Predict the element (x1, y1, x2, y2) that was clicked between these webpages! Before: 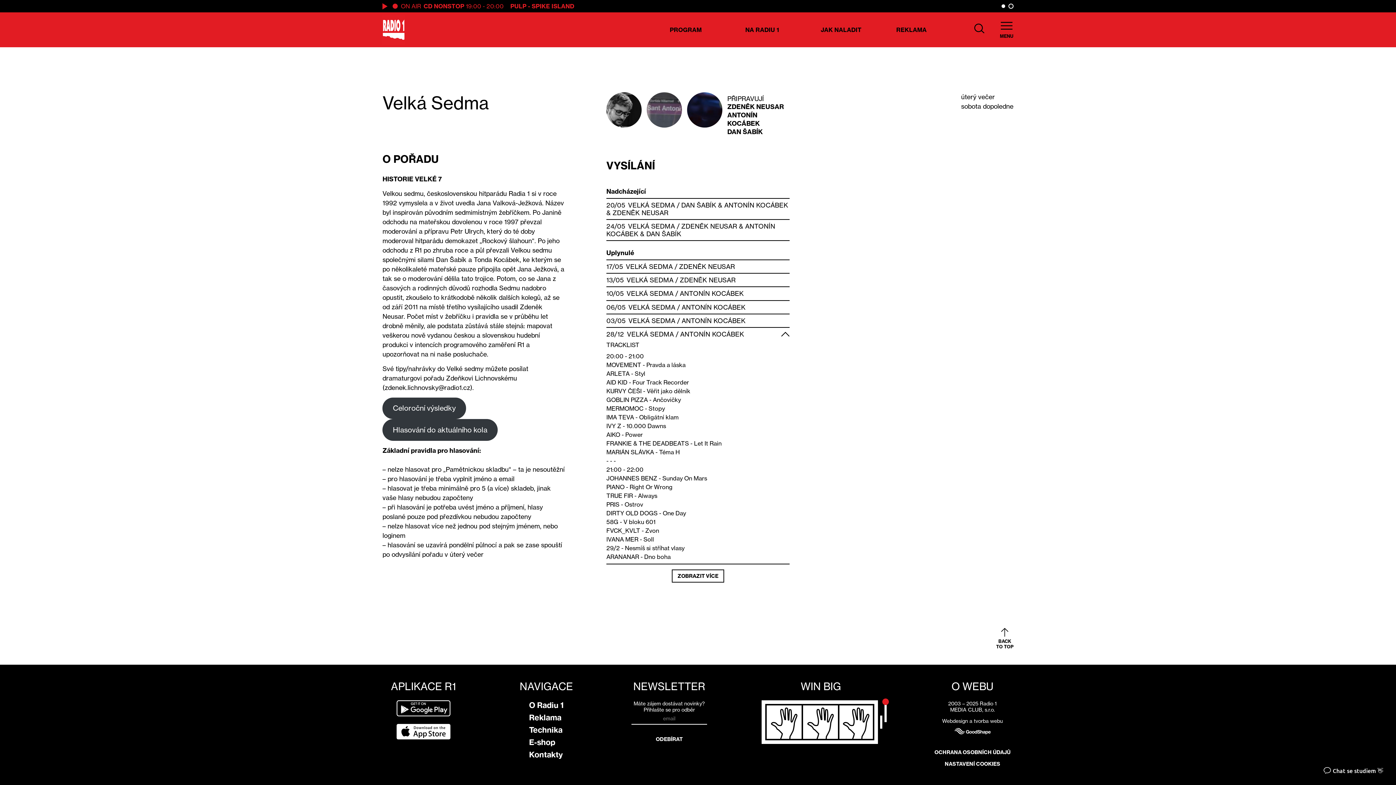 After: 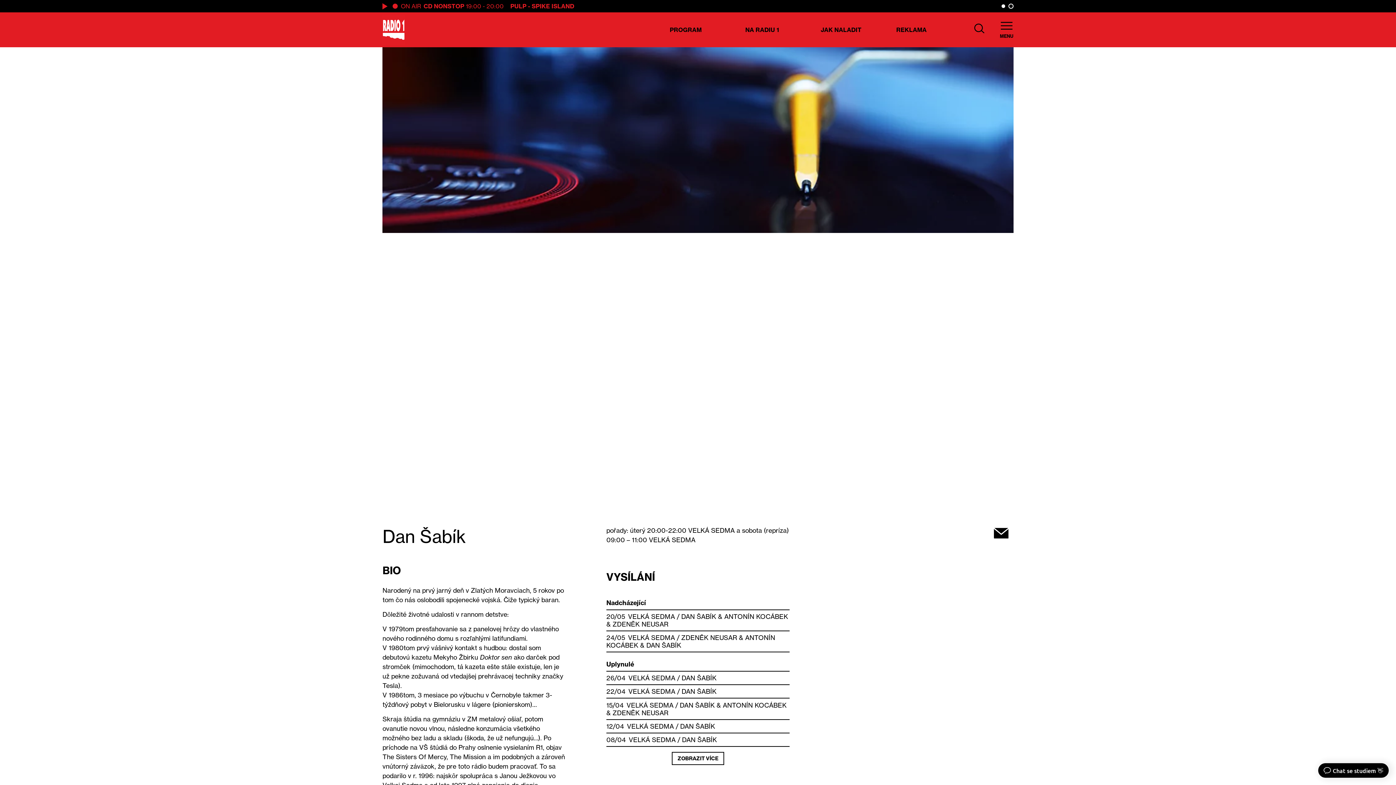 Action: bbox: (681, 201, 716, 209) label: DAN ŠABÍK